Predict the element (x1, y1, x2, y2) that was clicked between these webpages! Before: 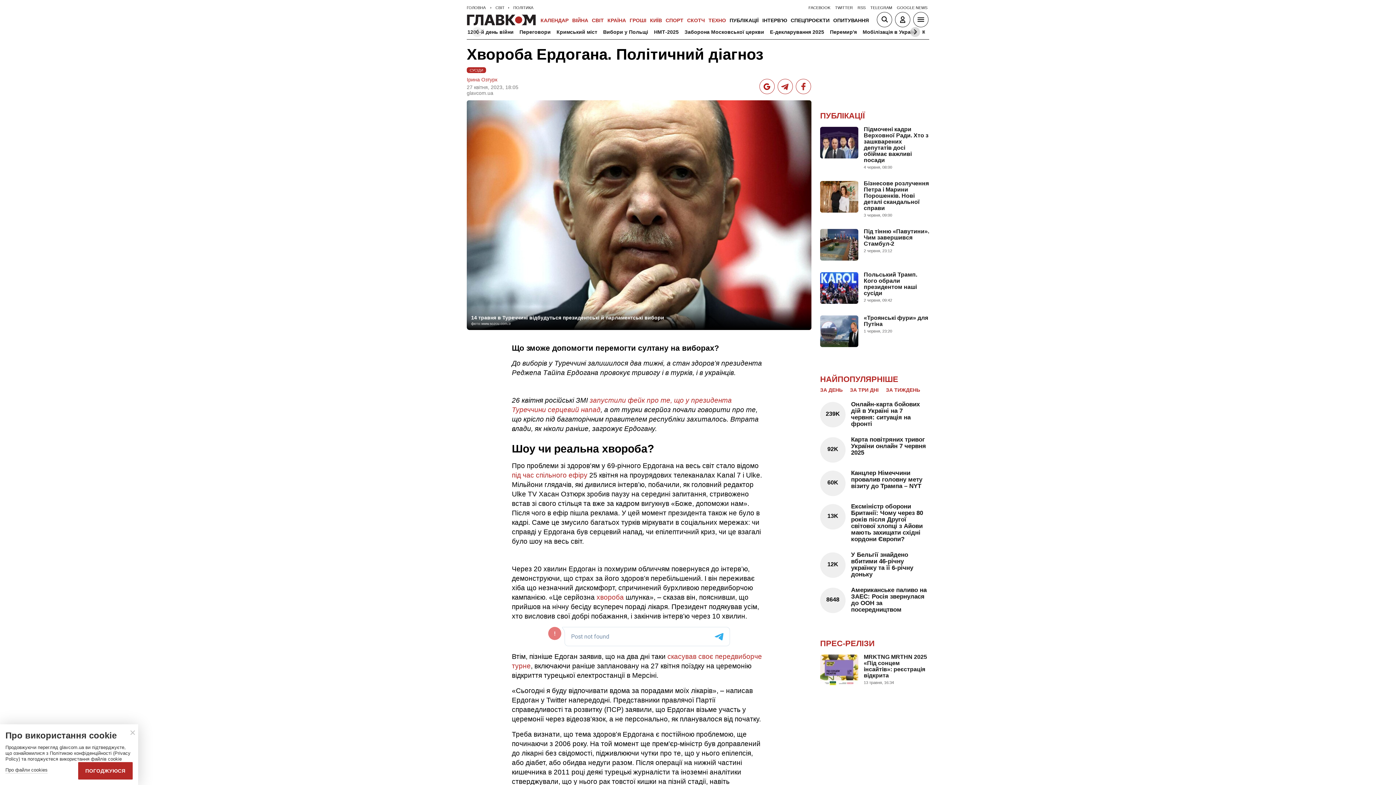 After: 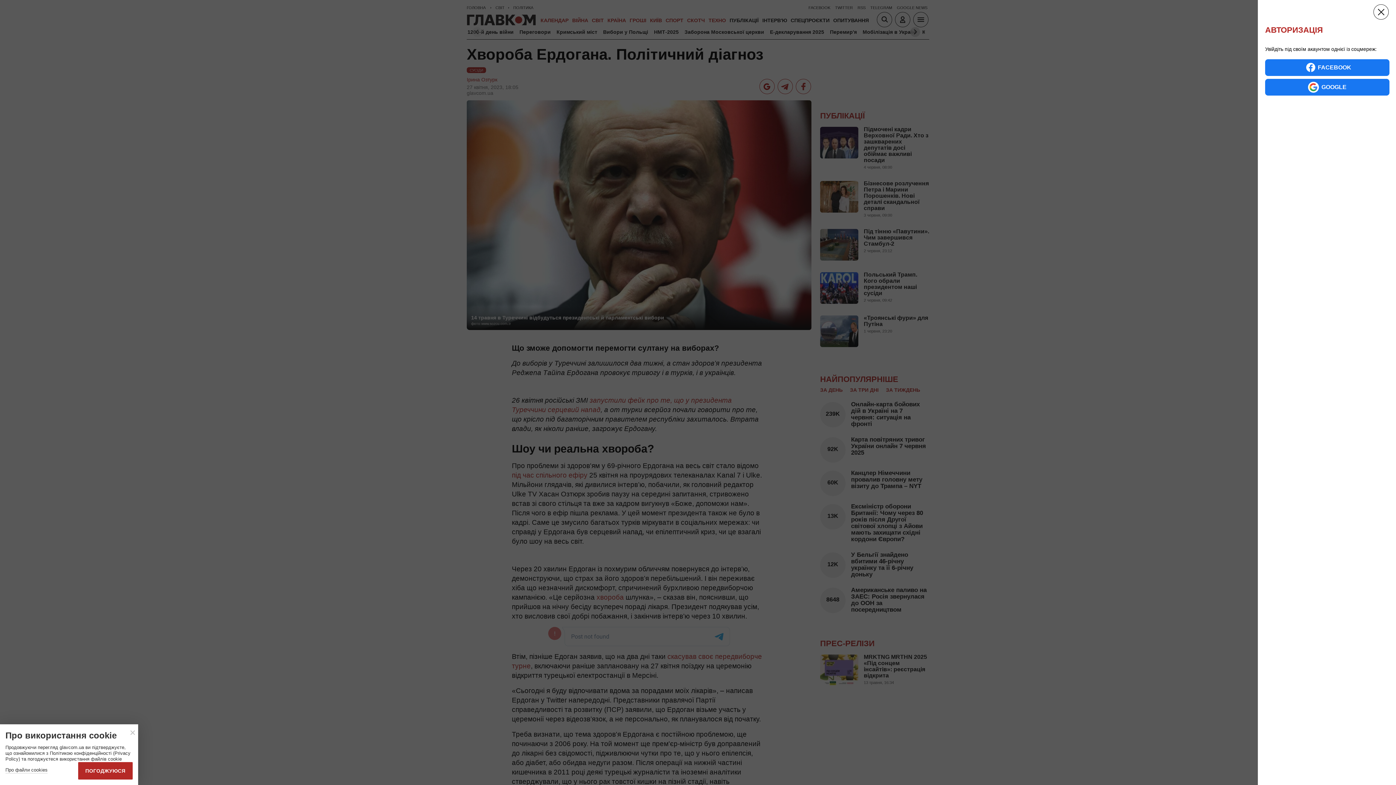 Action: bbox: (895, 12, 910, 27)